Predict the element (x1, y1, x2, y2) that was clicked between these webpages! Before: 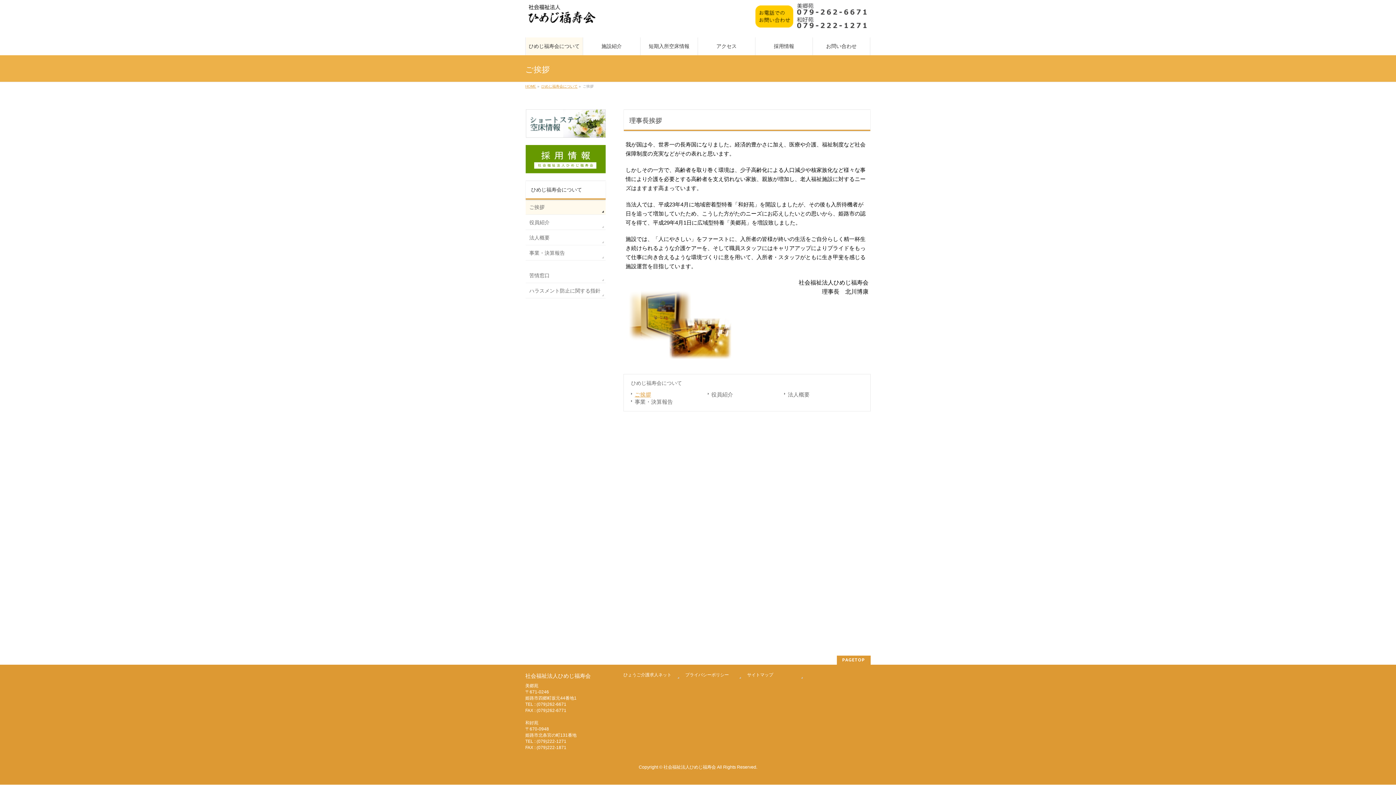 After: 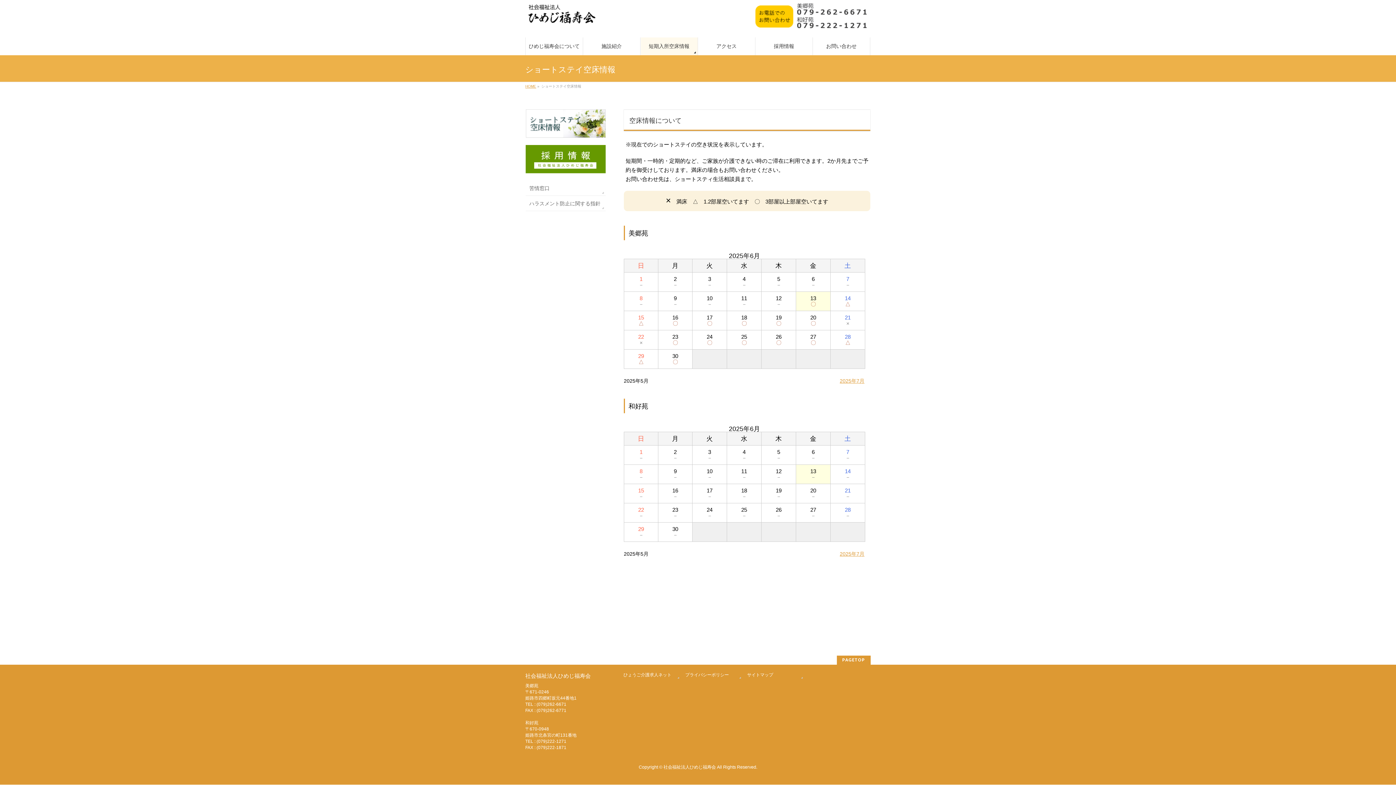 Action: label: 短期入所空床情報 bbox: (640, 37, 698, 55)